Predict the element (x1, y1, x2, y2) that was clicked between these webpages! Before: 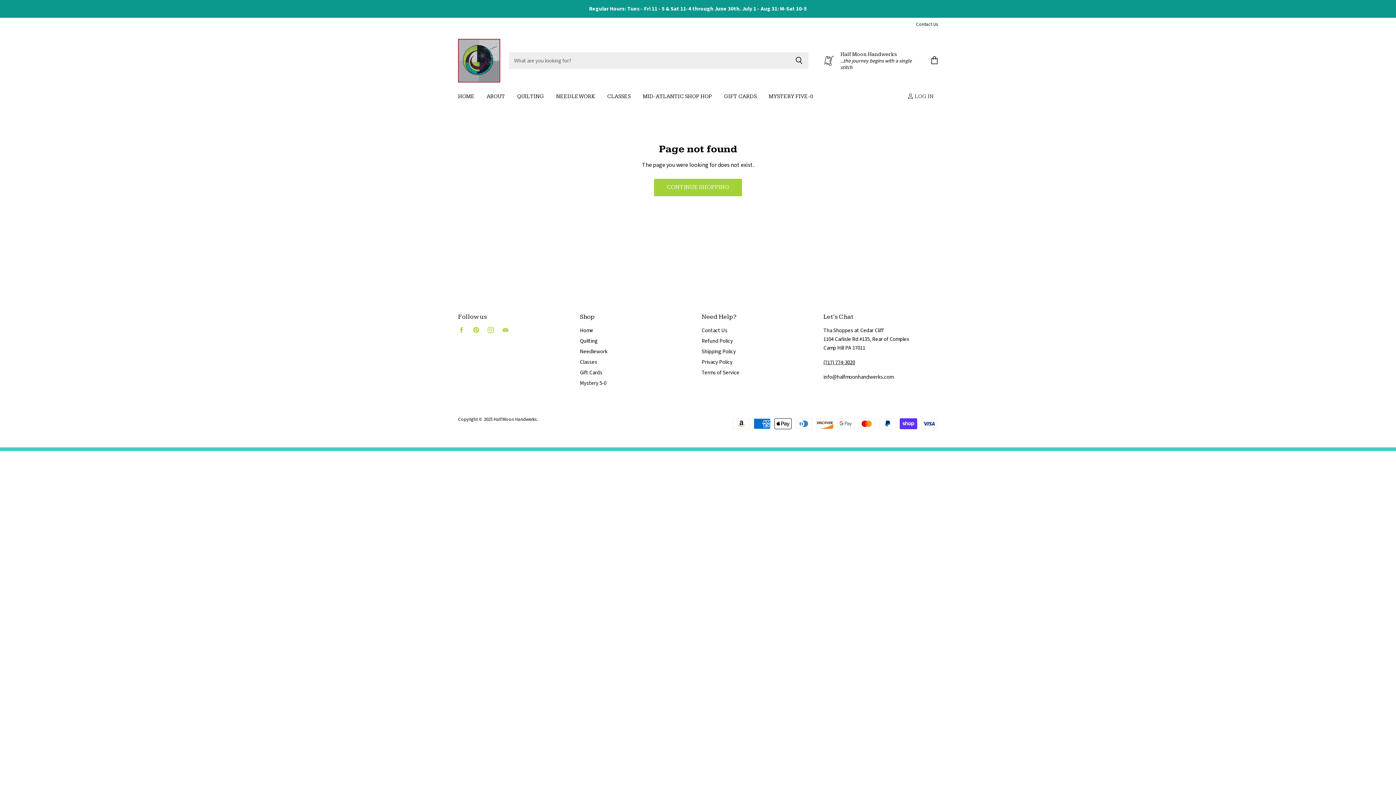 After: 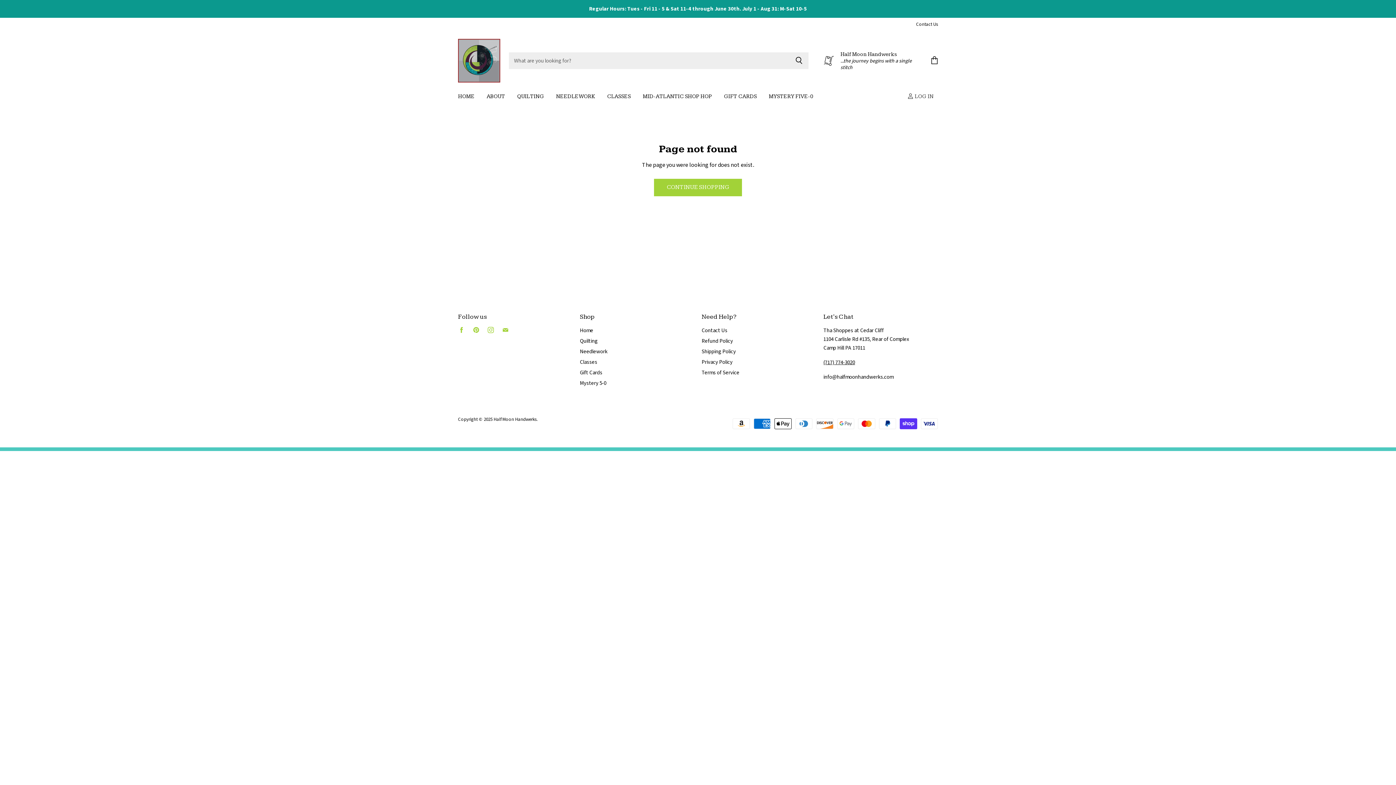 Action: bbox: (500, 325, 513, 338) label: Find us on E-mail